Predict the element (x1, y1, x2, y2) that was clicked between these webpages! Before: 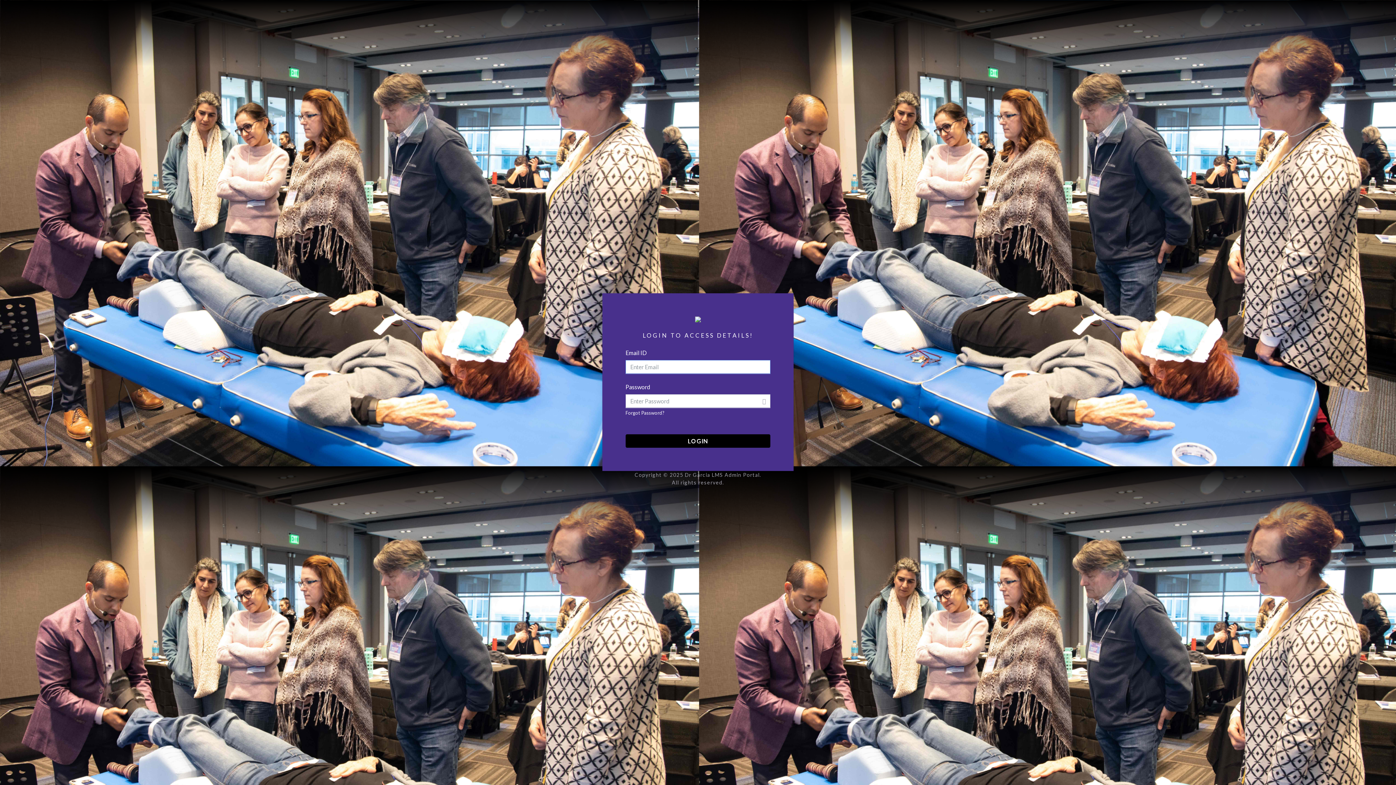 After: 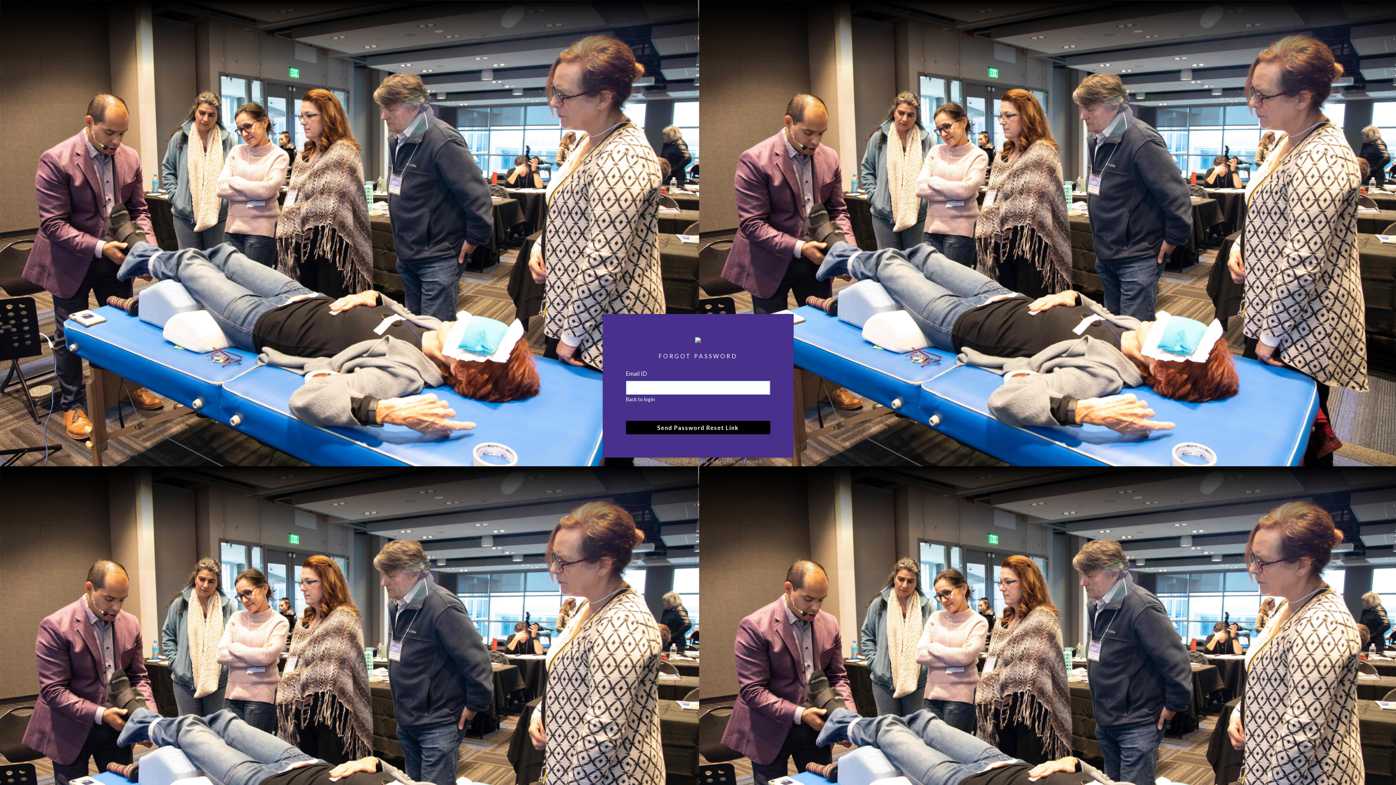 Action: bbox: (625, 410, 664, 415) label: Forgot Password?